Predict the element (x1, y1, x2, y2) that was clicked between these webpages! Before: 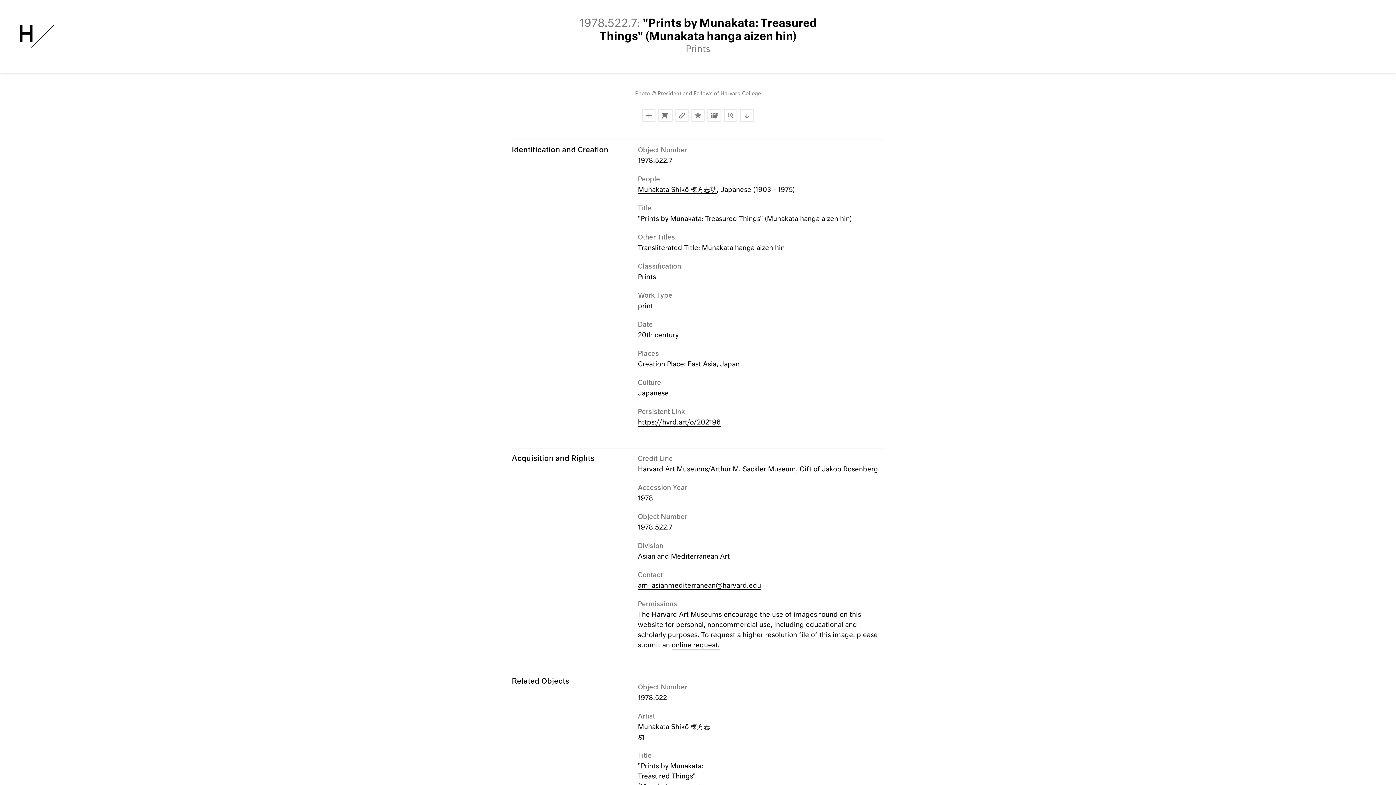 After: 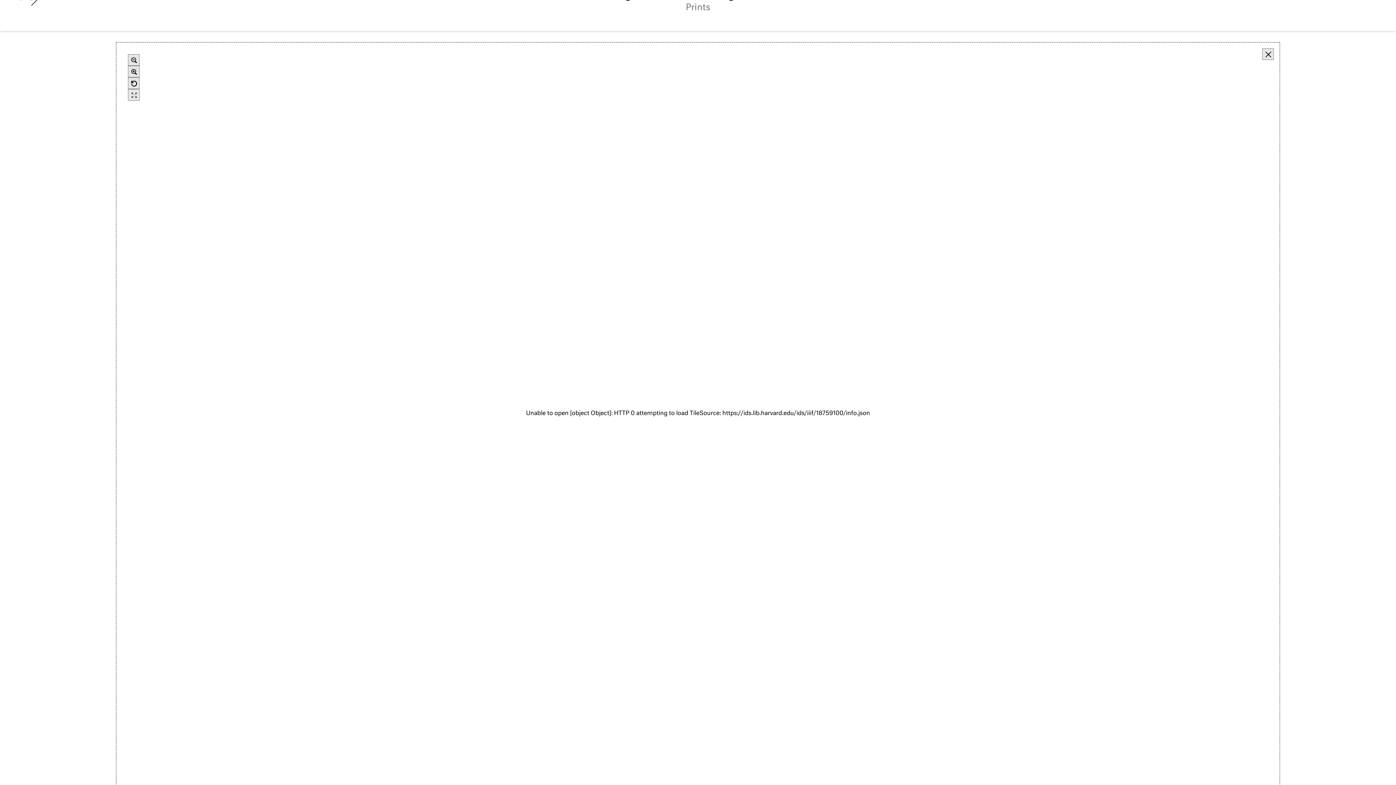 Action: bbox: (724, 109, 737, 122) label: Toggle Deep Zoom Mode